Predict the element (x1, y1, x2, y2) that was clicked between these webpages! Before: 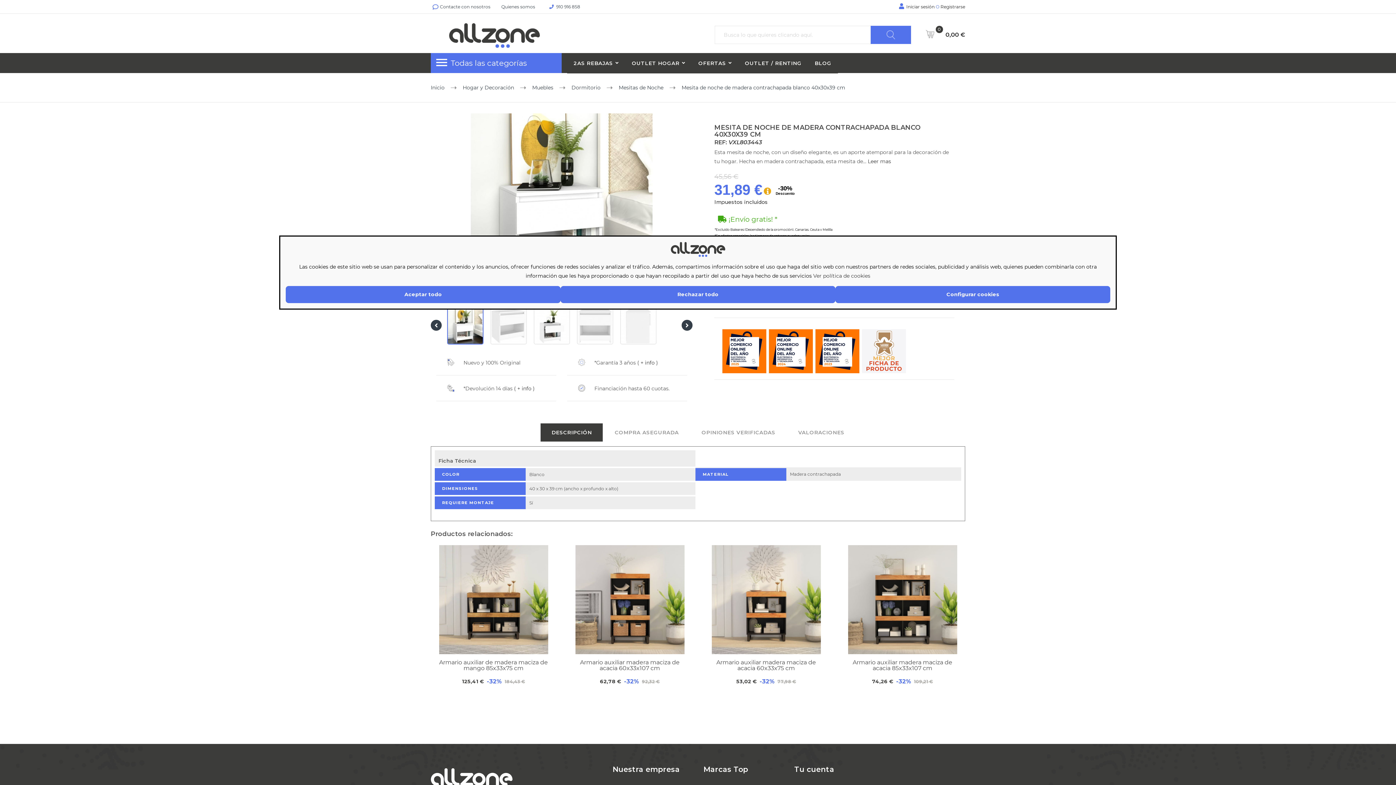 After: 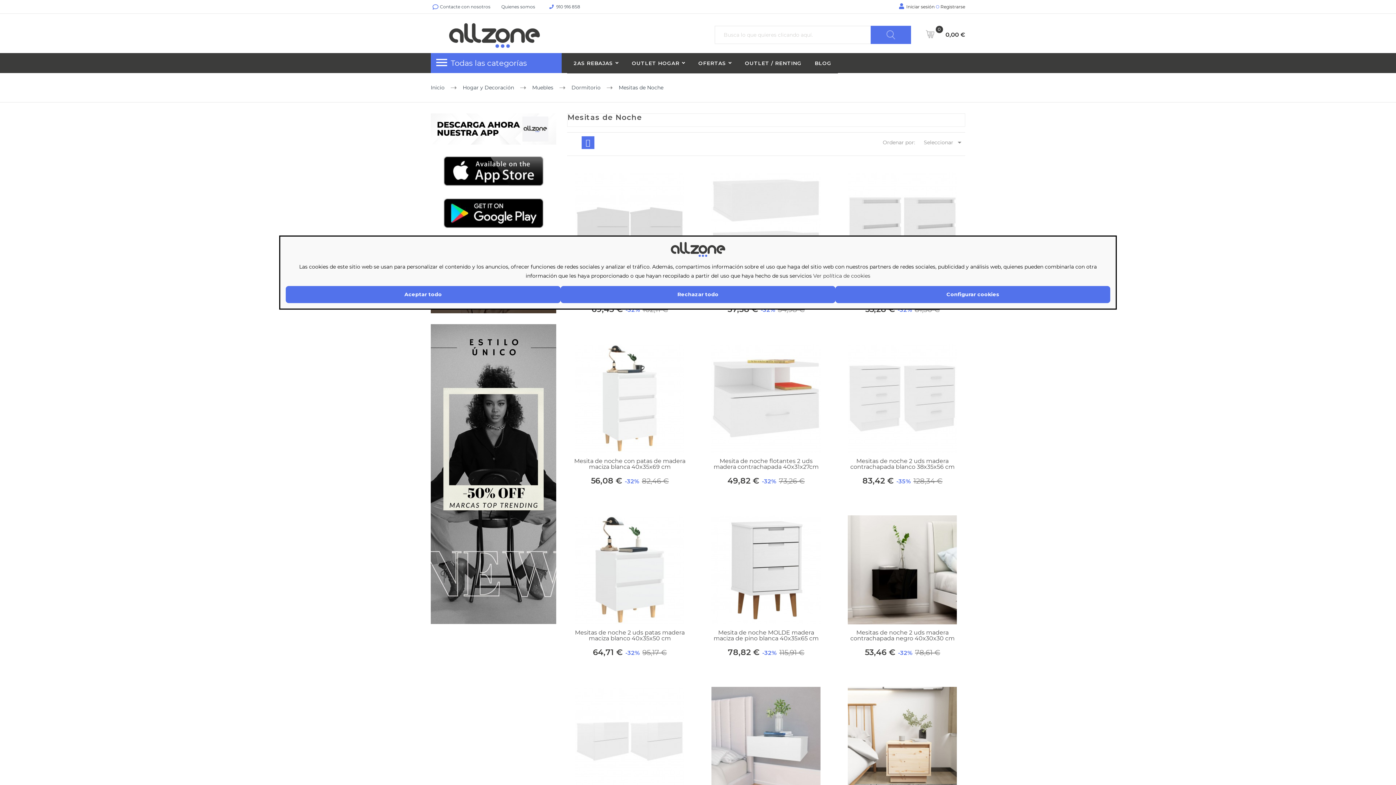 Action: bbox: (618, 80, 663, 94) label: Mesitas de Noche